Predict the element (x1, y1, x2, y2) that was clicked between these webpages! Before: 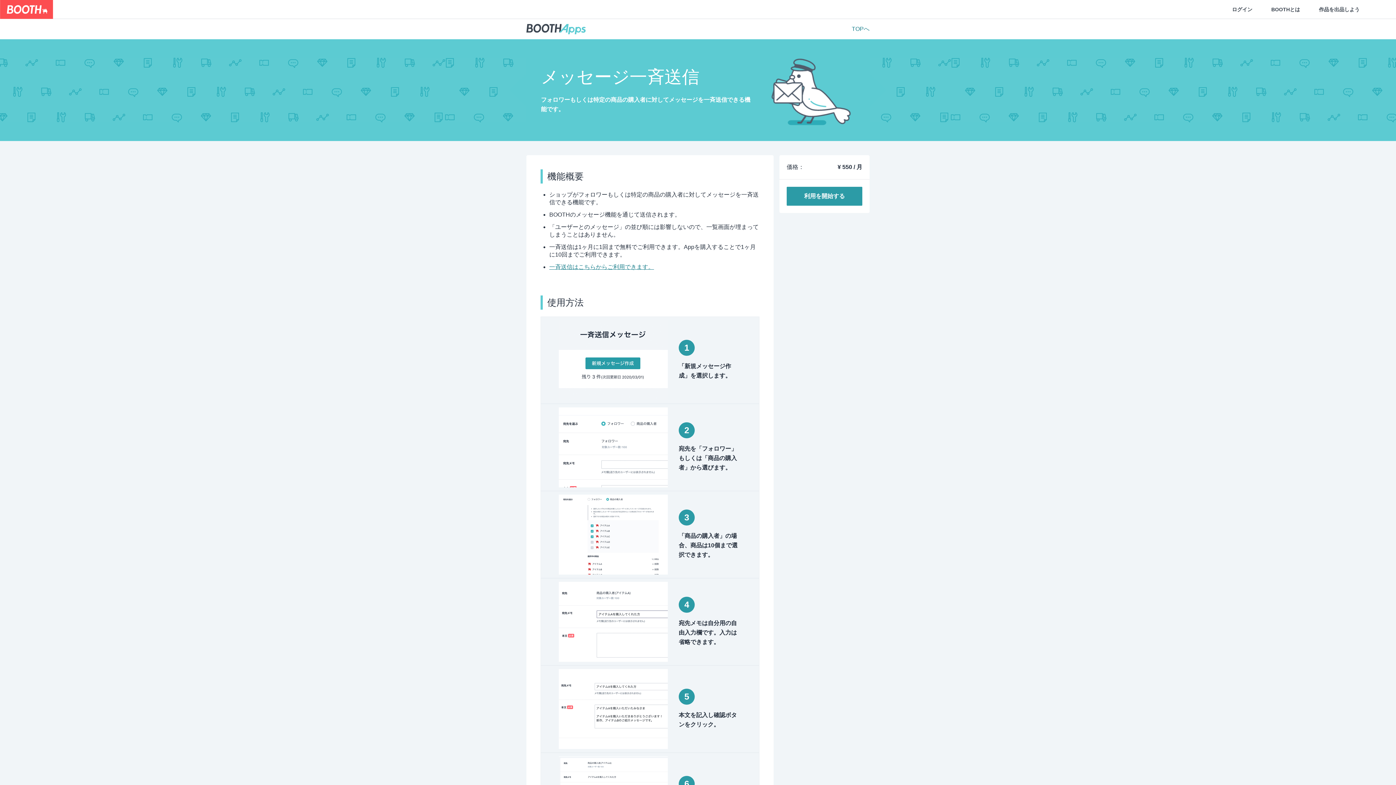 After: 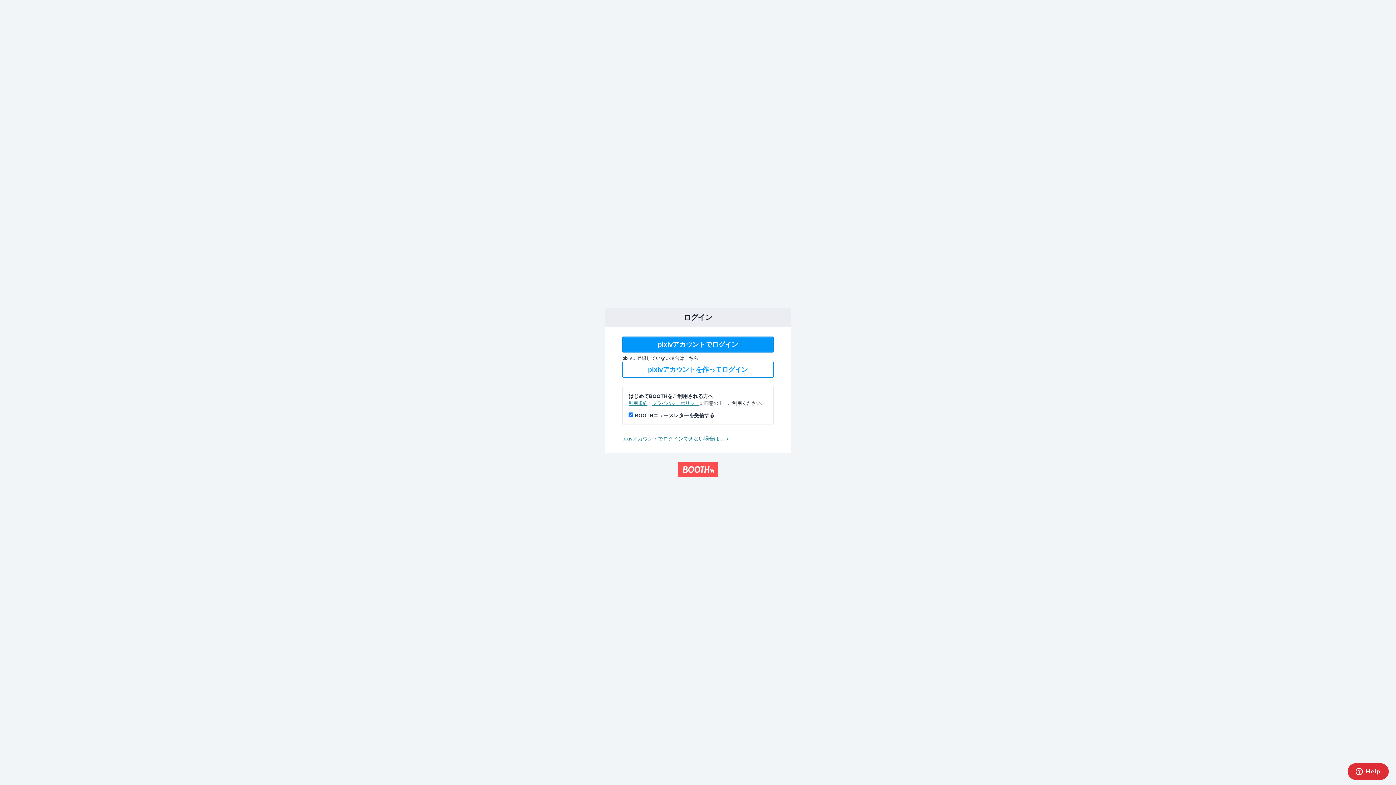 Action: label: 利用を開始する bbox: (786, 186, 862, 205)